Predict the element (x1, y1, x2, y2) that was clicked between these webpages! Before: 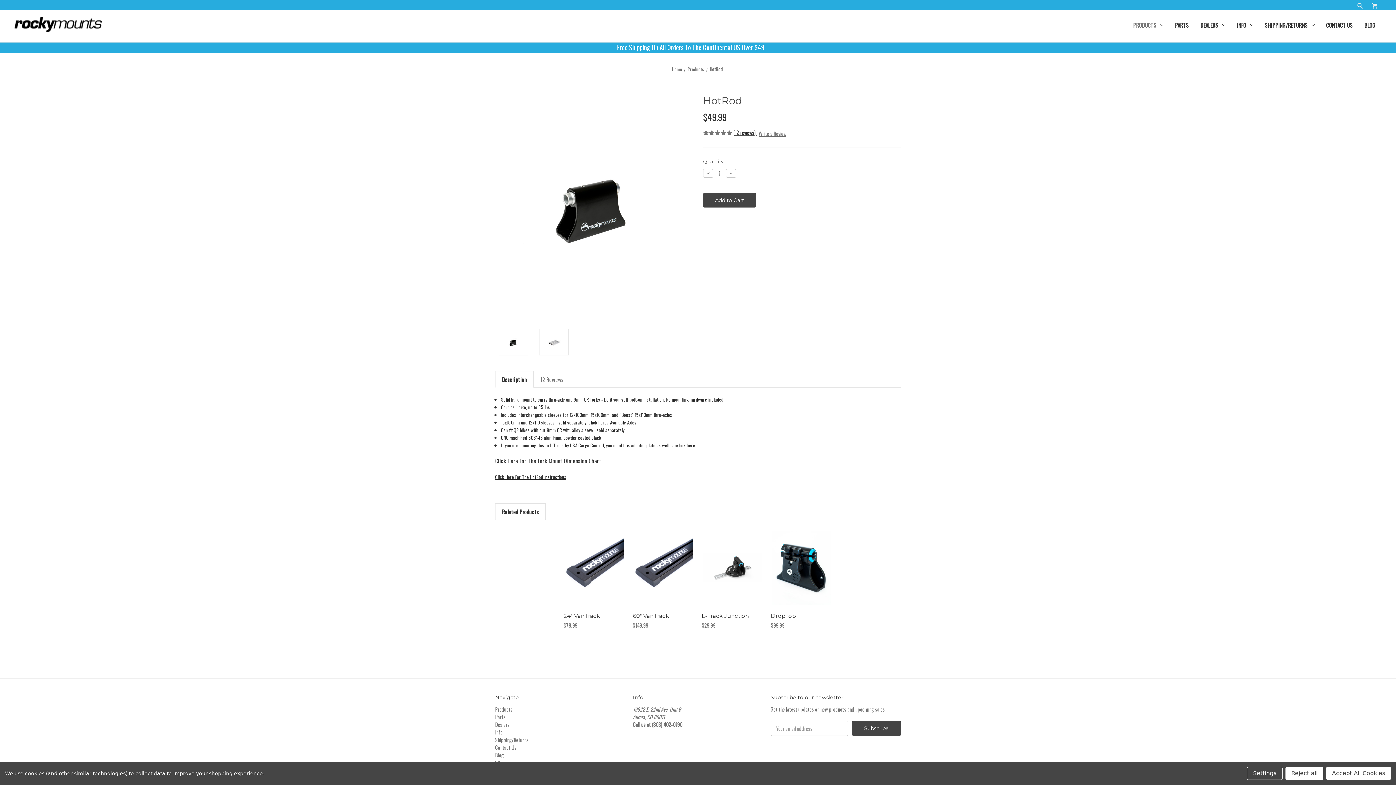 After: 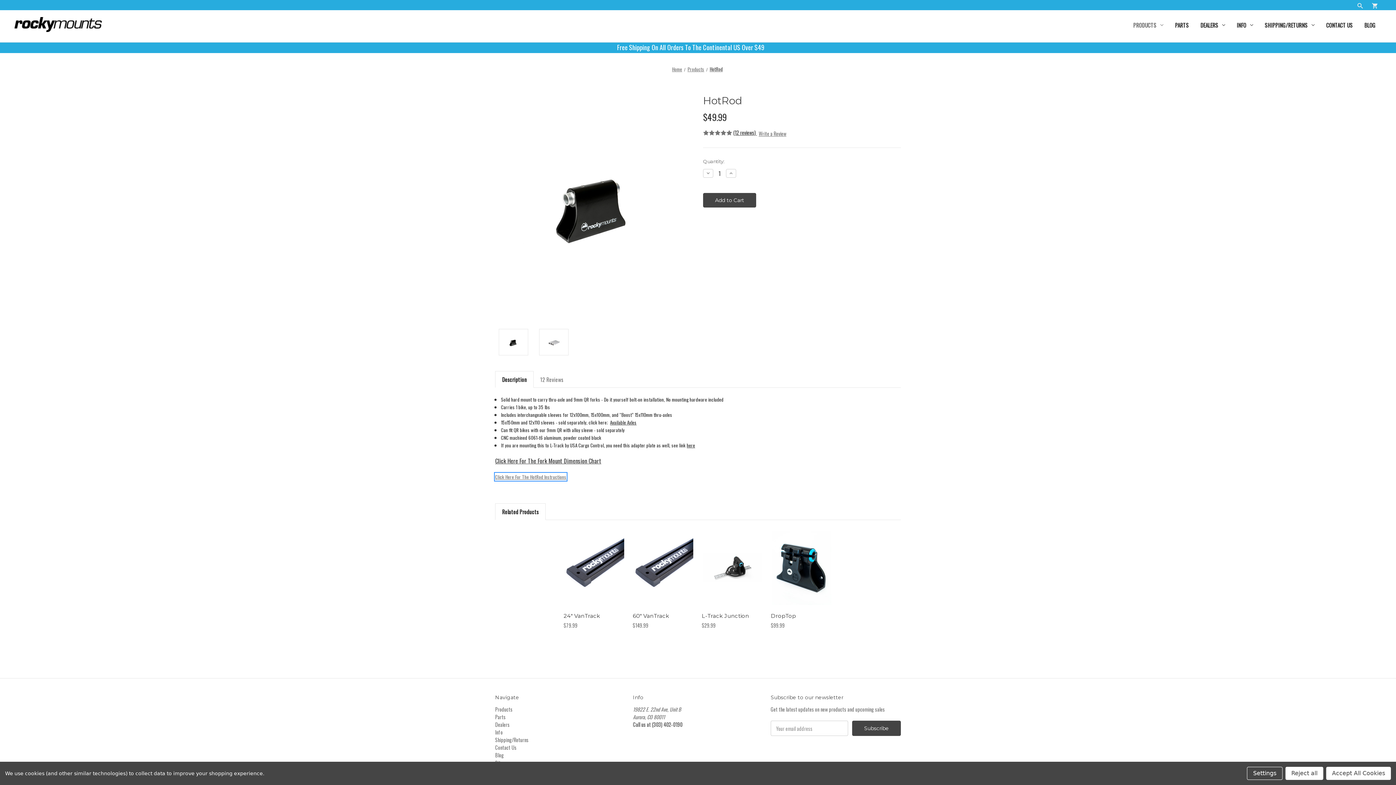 Action: bbox: (495, 473, 566, 480) label: Click Here For The HotRod Instructions